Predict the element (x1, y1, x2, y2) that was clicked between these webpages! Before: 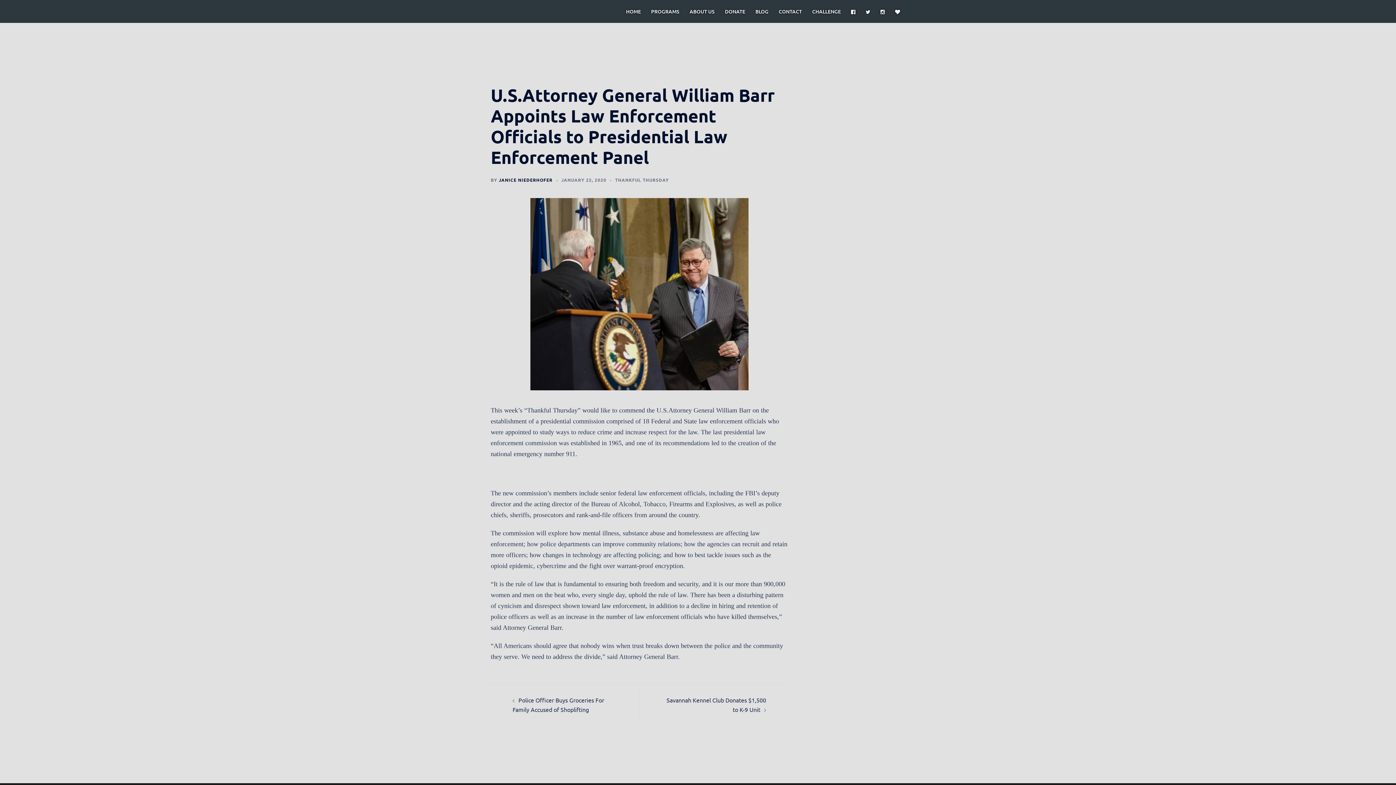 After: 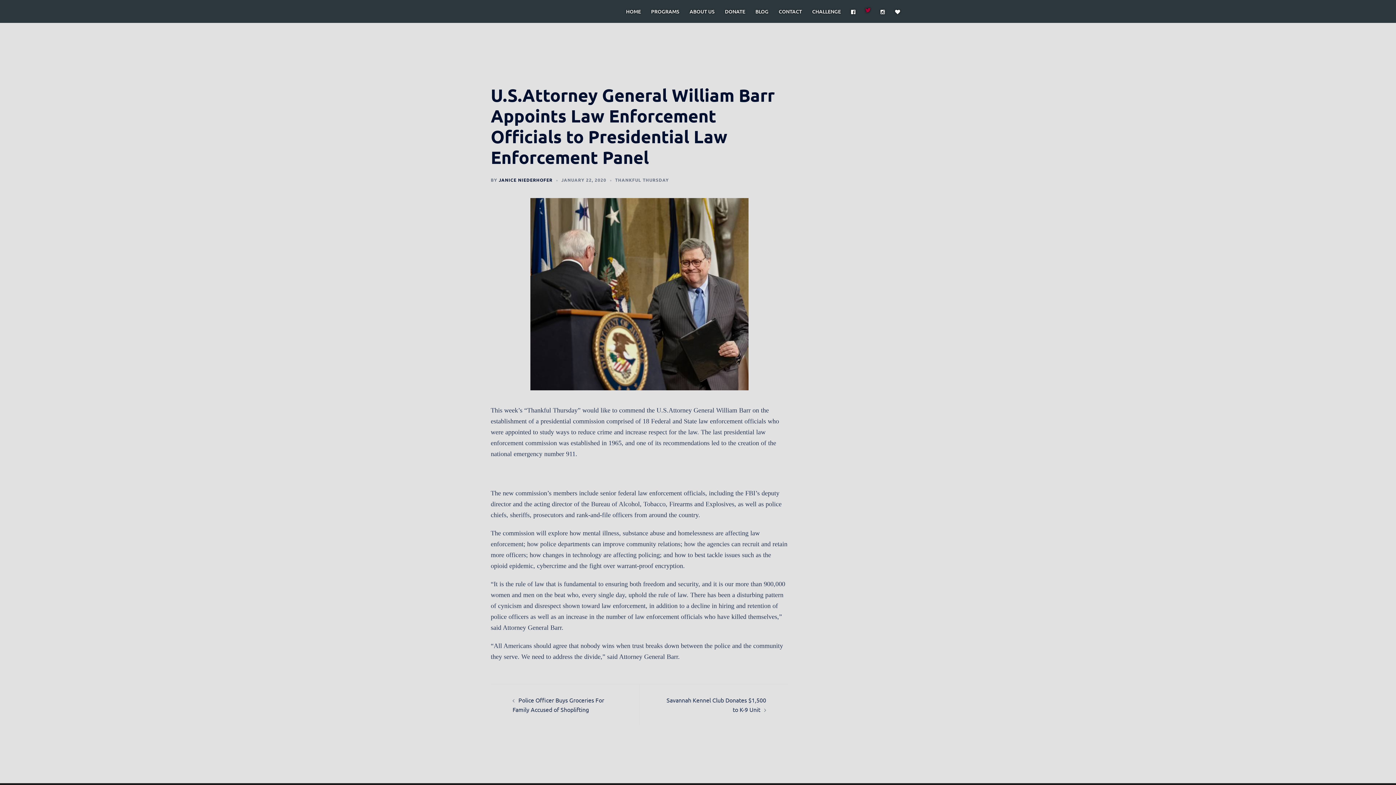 Action: bbox: (865, 7, 870, 15)